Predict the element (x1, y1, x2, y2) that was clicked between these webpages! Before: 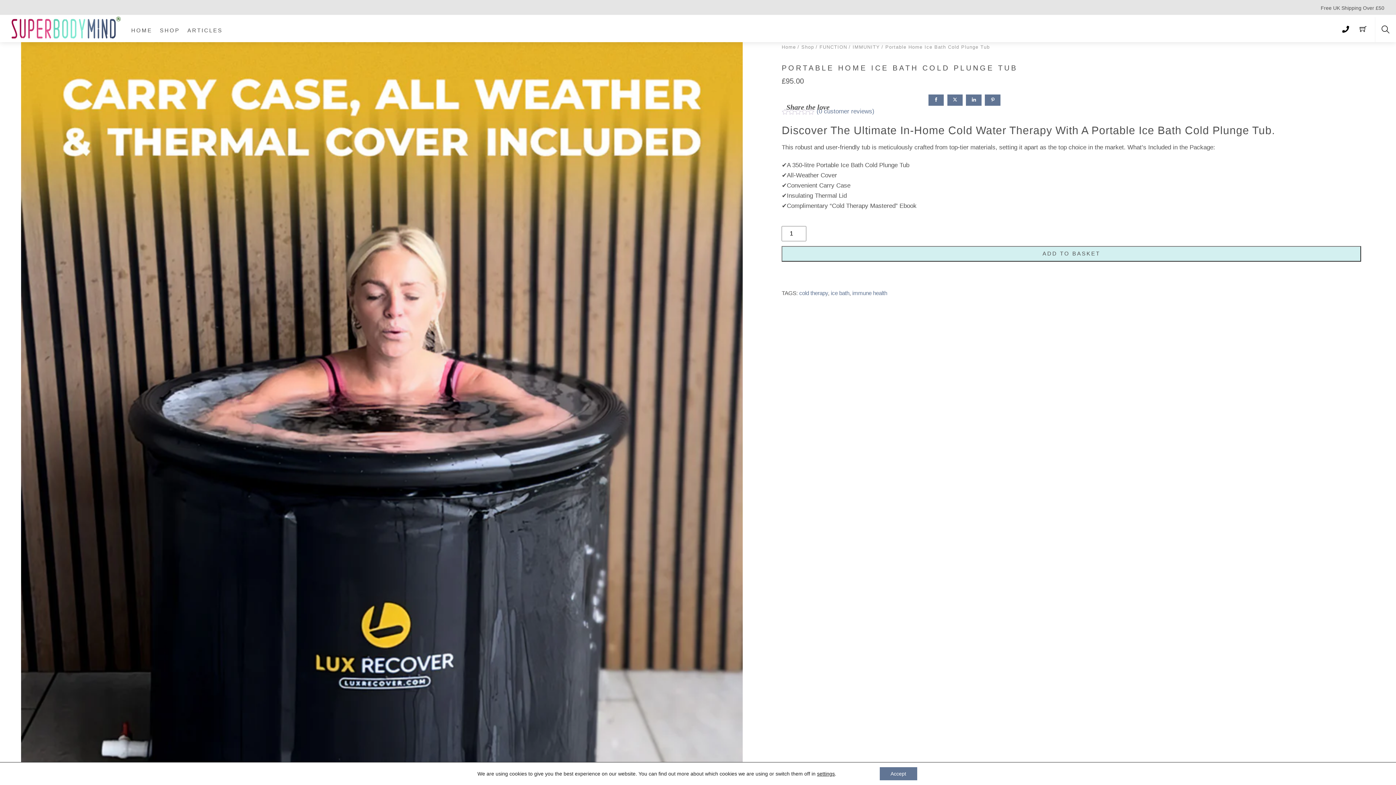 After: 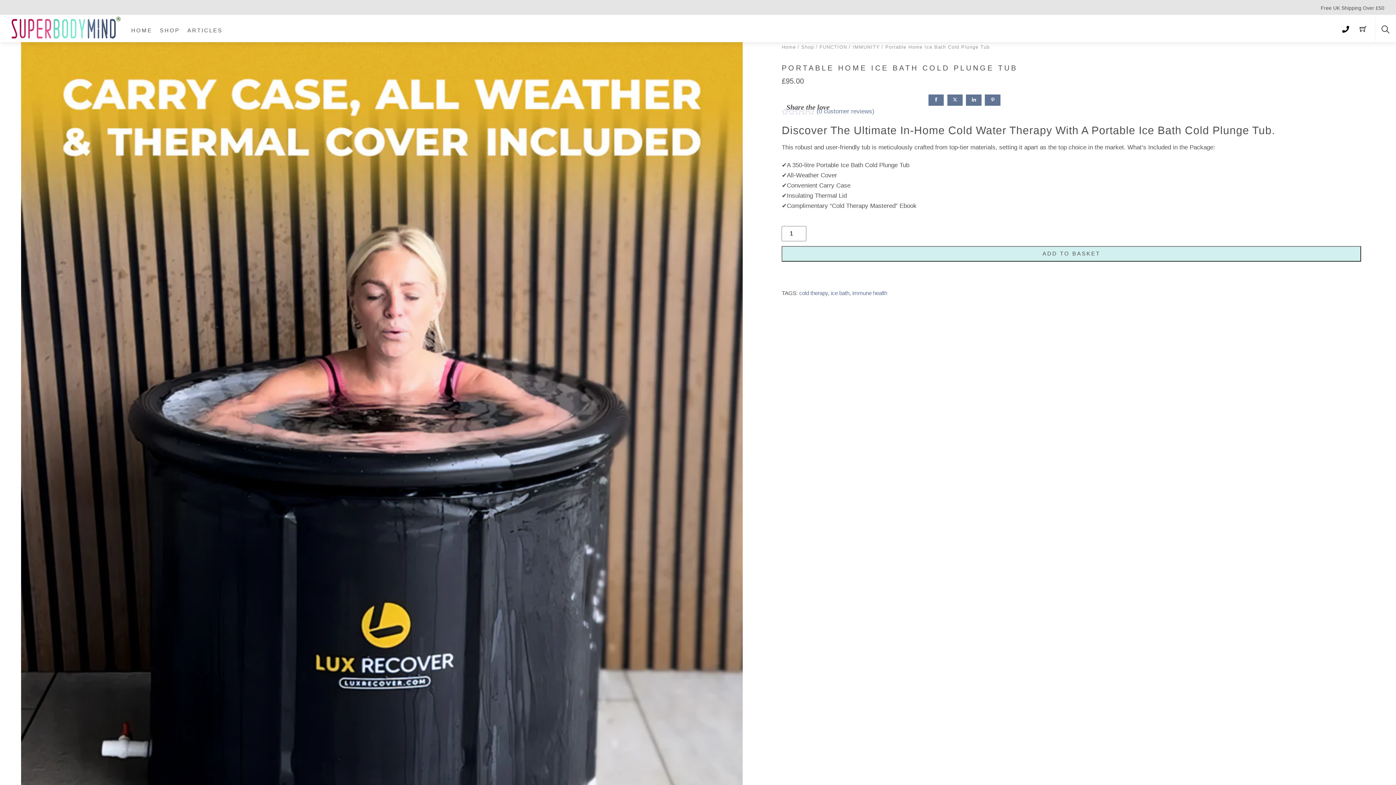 Action: bbox: (879, 767, 917, 780) label: Accept